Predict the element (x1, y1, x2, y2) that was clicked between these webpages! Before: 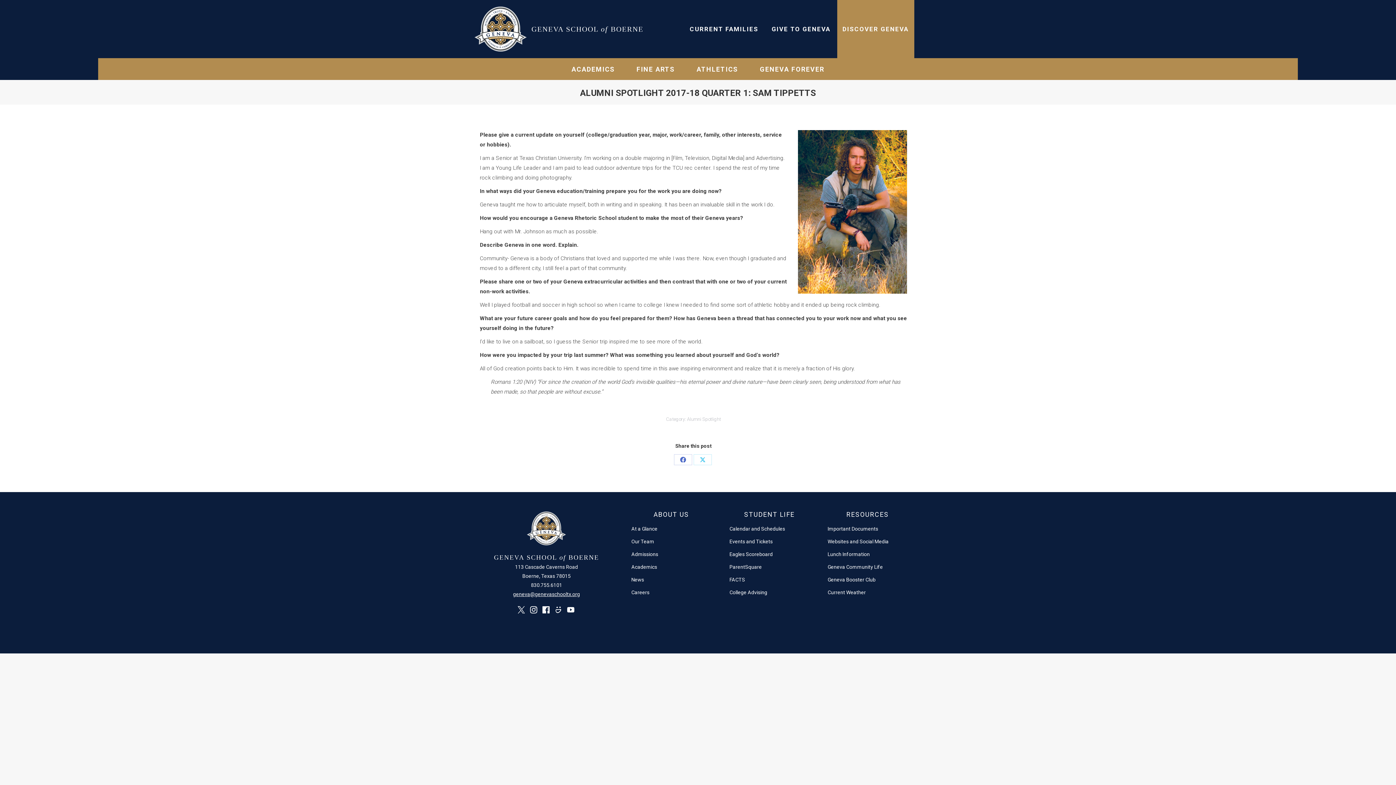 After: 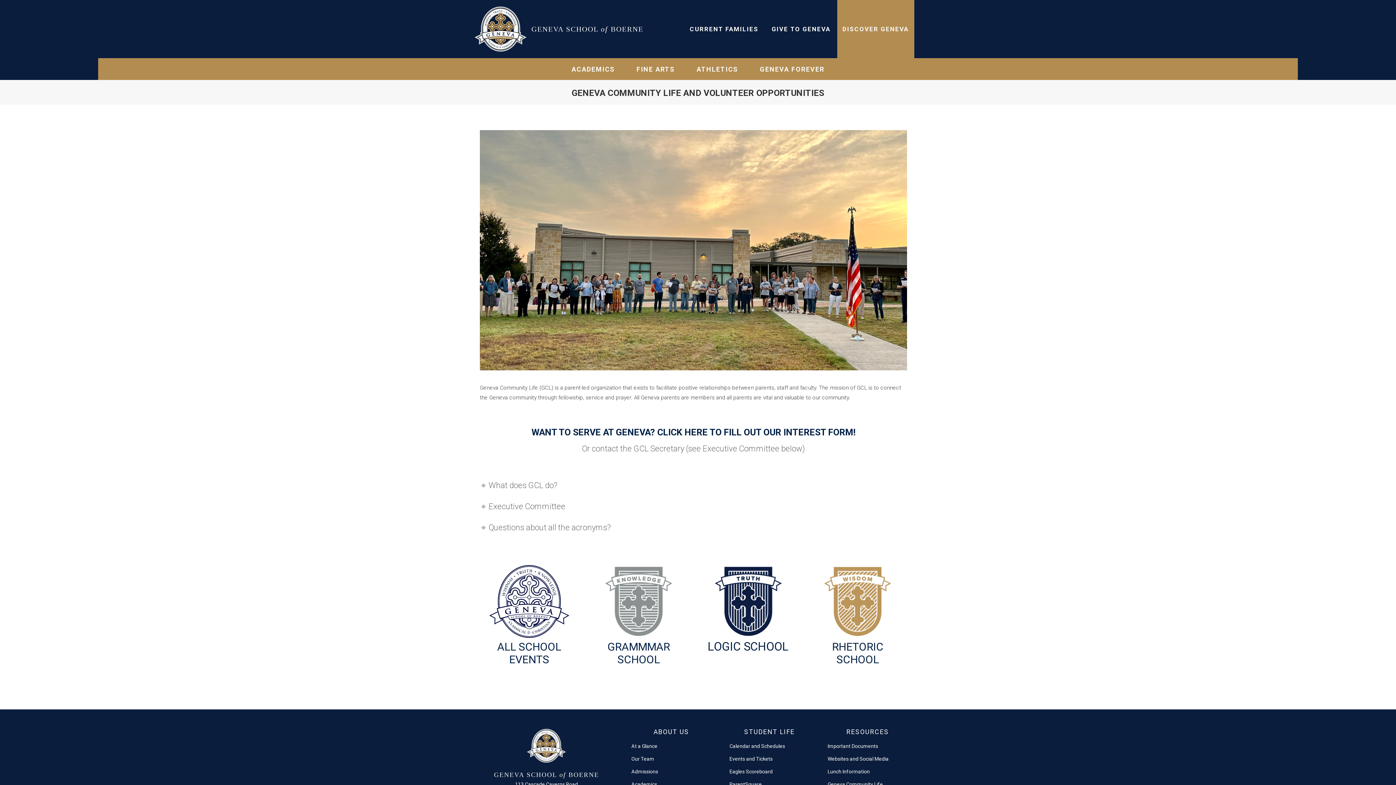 Action: label: Geneva Community Life bbox: (827, 562, 907, 575)